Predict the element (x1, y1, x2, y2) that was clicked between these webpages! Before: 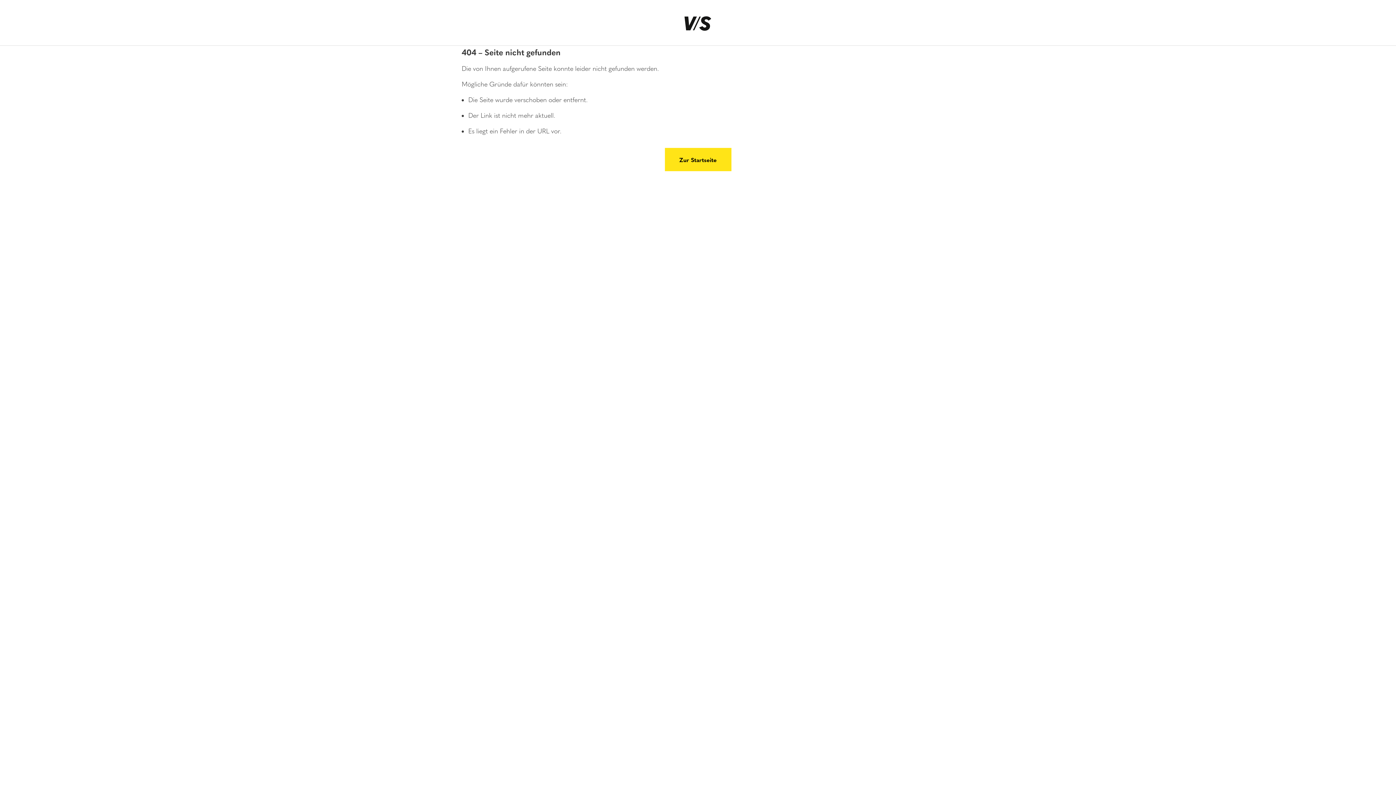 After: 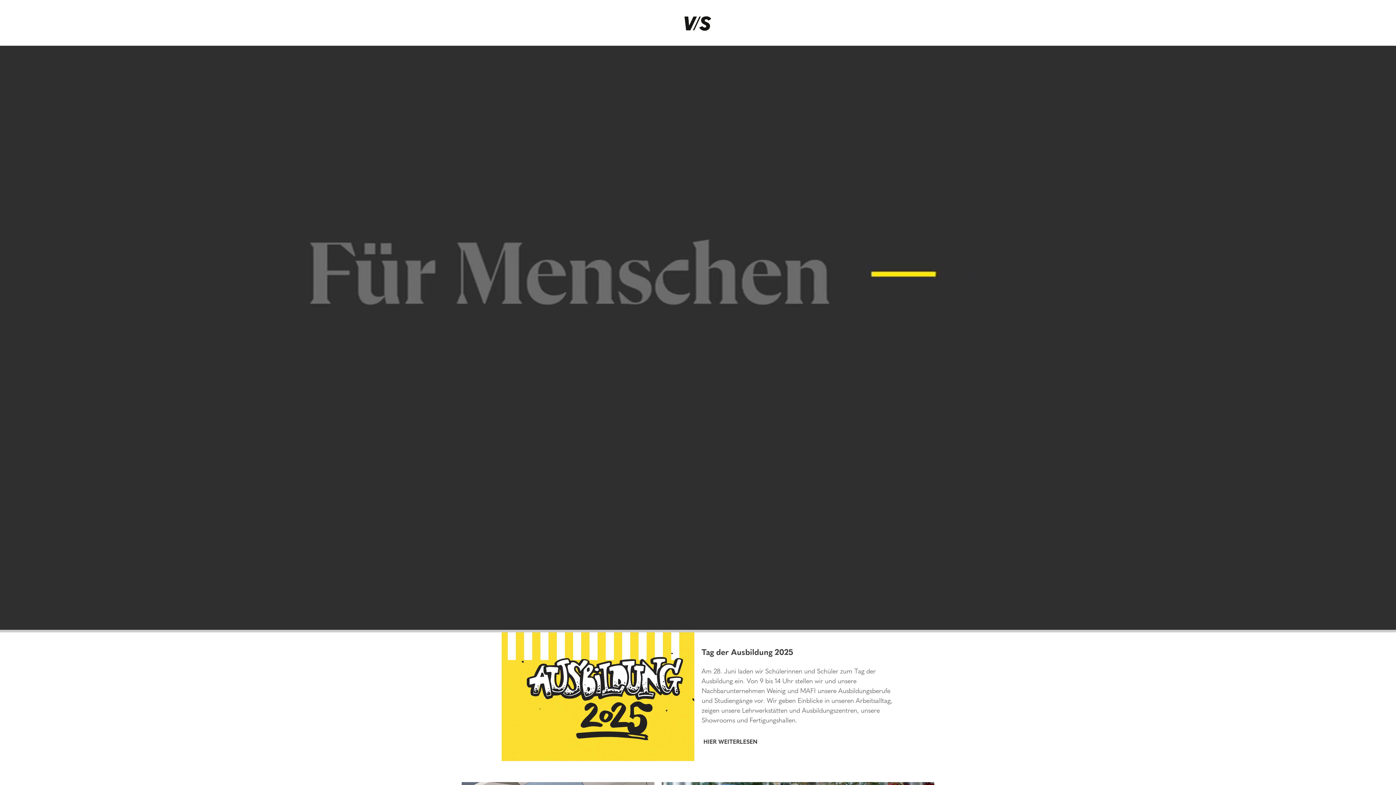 Action: bbox: (684, 16, 711, 30)